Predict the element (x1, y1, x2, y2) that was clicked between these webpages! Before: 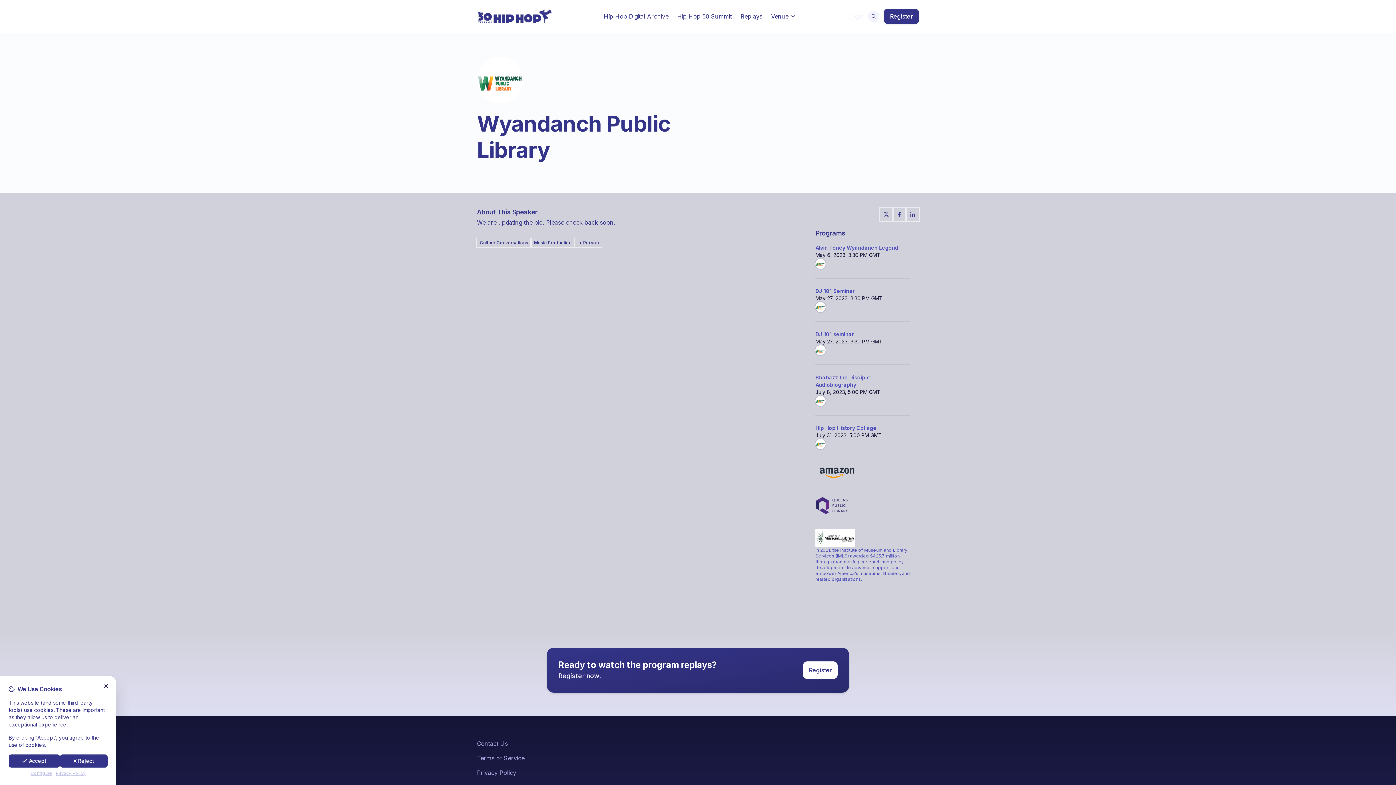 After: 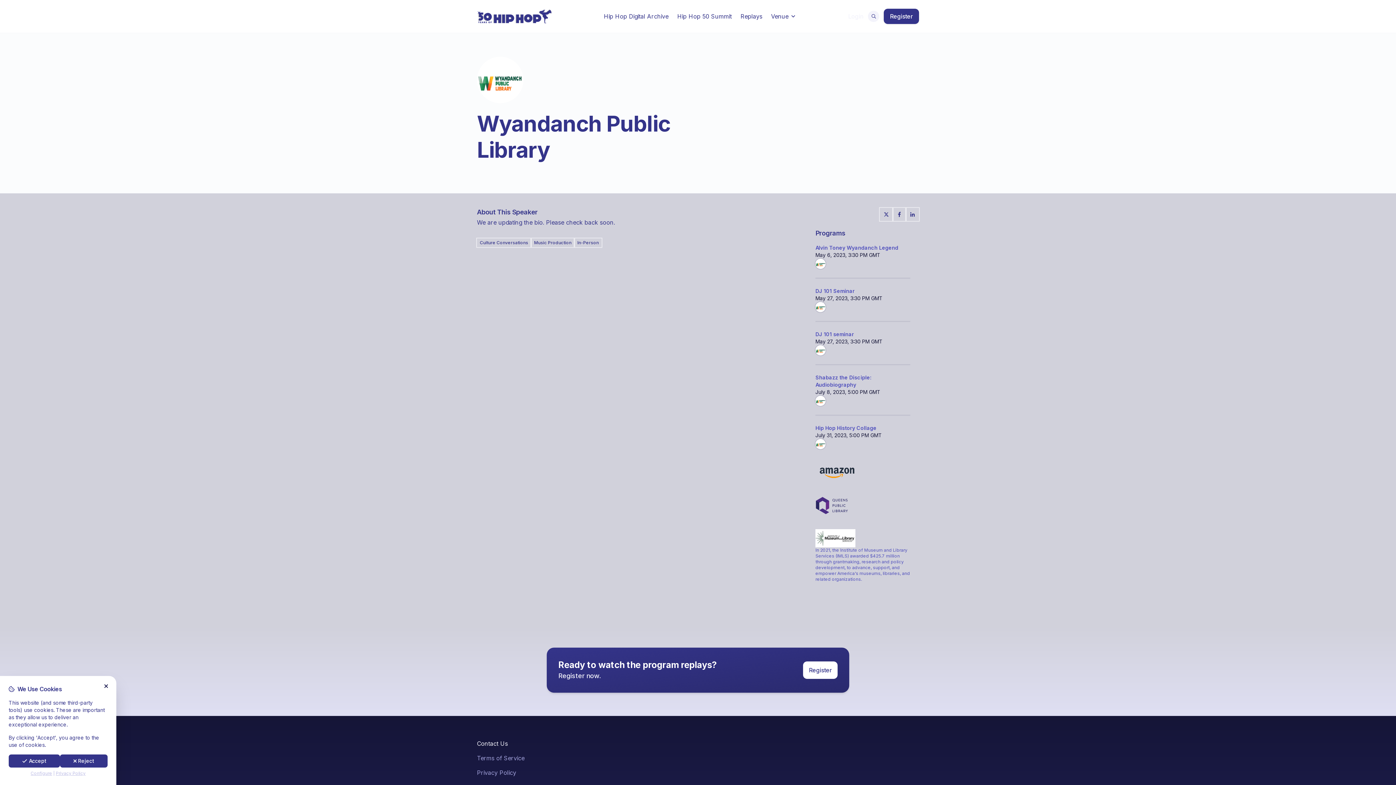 Action: label: Contact Us bbox: (477, 740, 508, 747)